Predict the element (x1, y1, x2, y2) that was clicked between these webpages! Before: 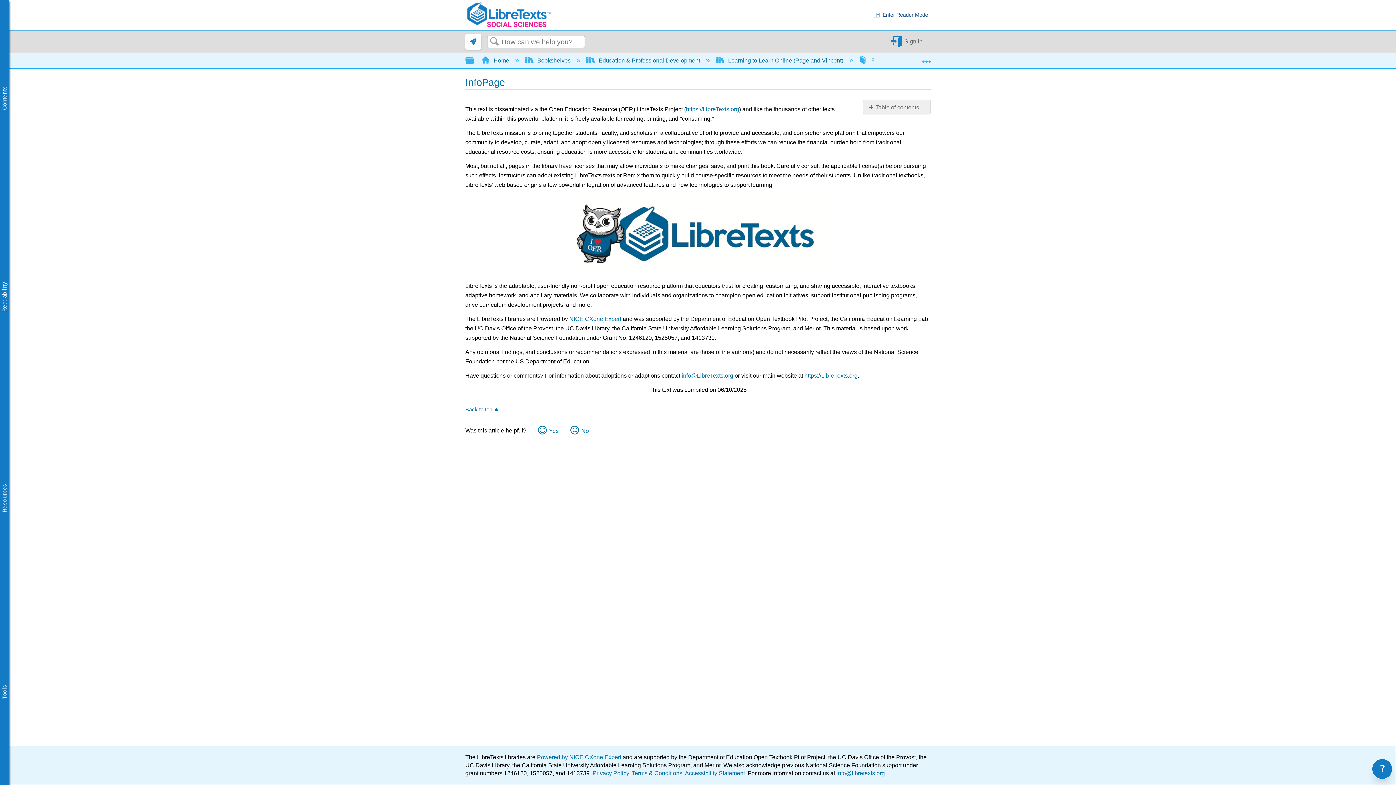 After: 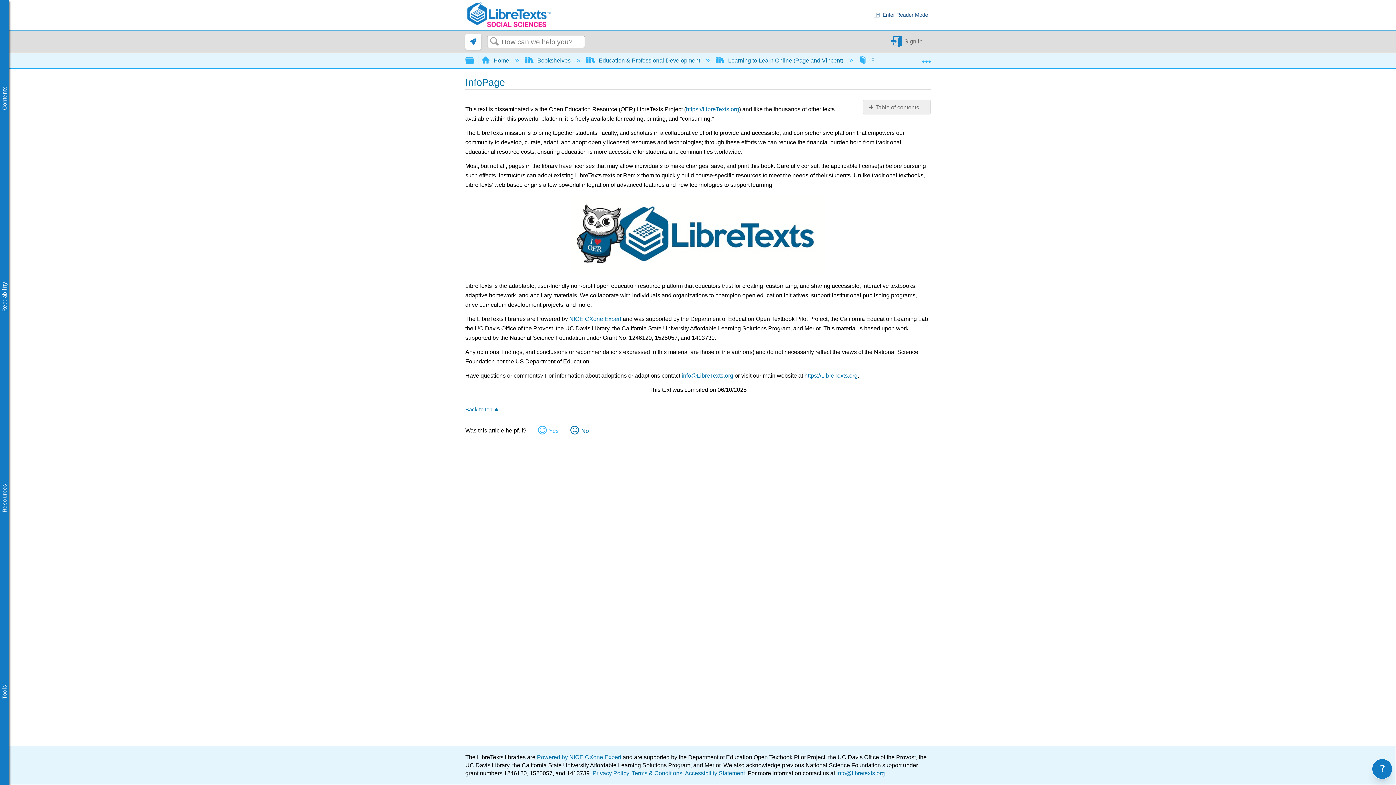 Action: label: Yes bbox: (538, 424, 558, 436)